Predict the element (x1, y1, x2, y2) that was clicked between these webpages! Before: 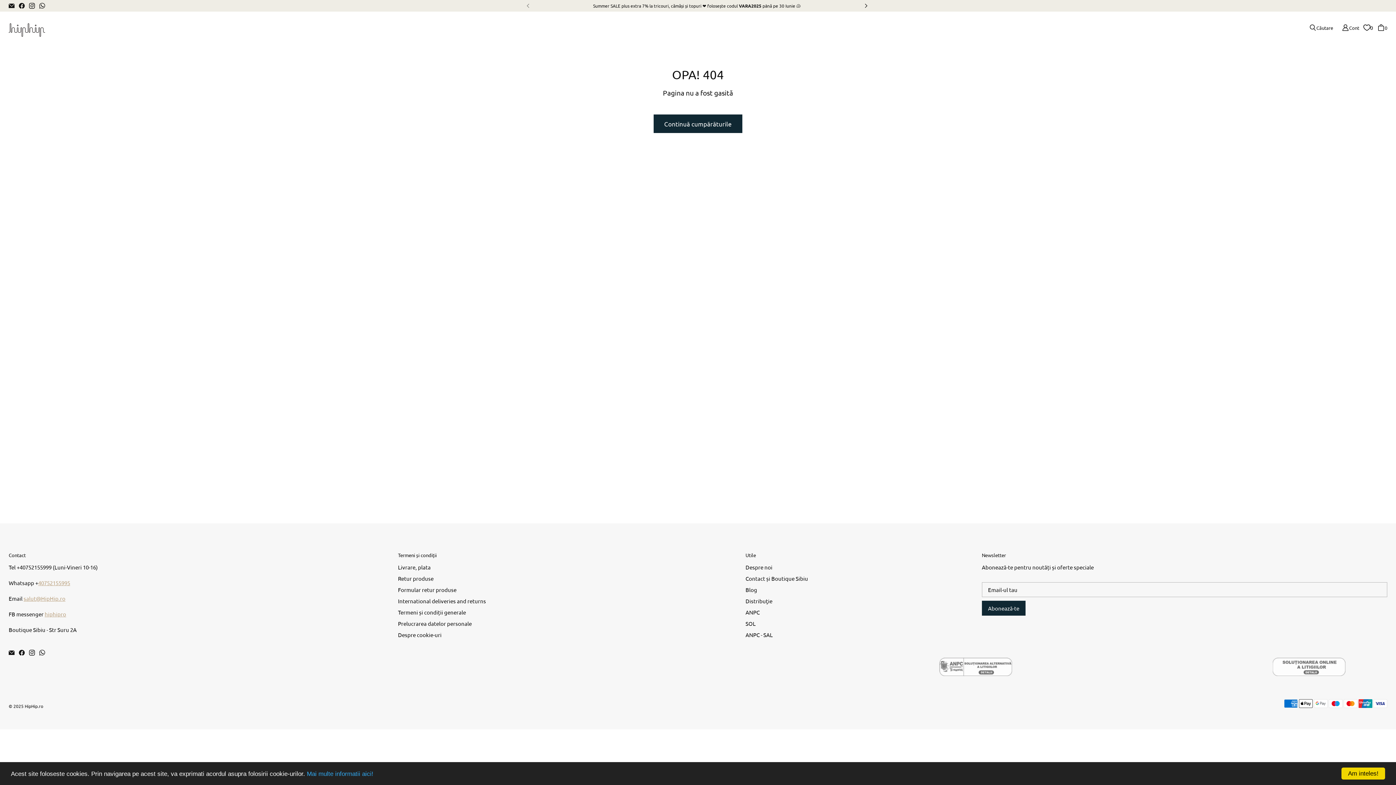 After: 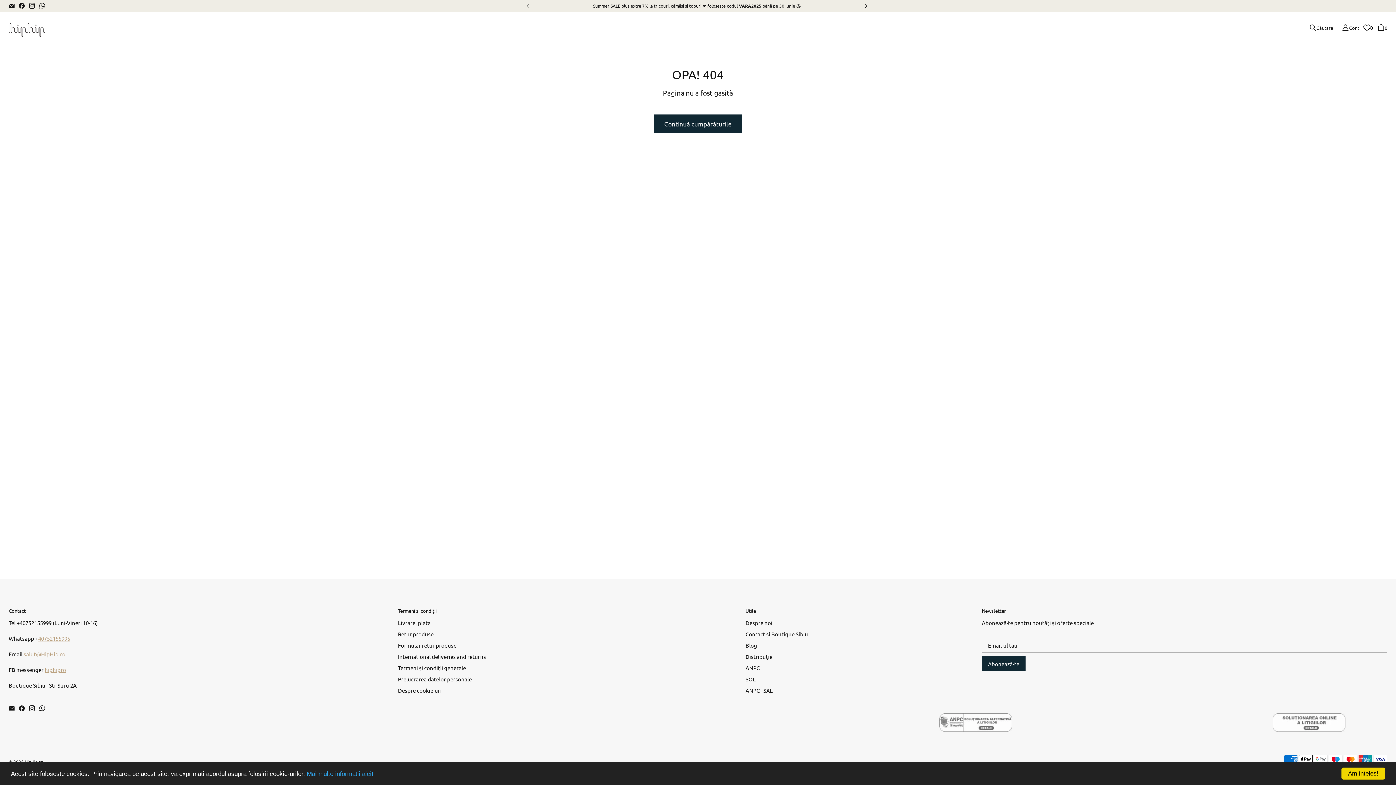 Action: label: HipHip.ro on WhatsApp bbox: (37, 703, 47, 713)